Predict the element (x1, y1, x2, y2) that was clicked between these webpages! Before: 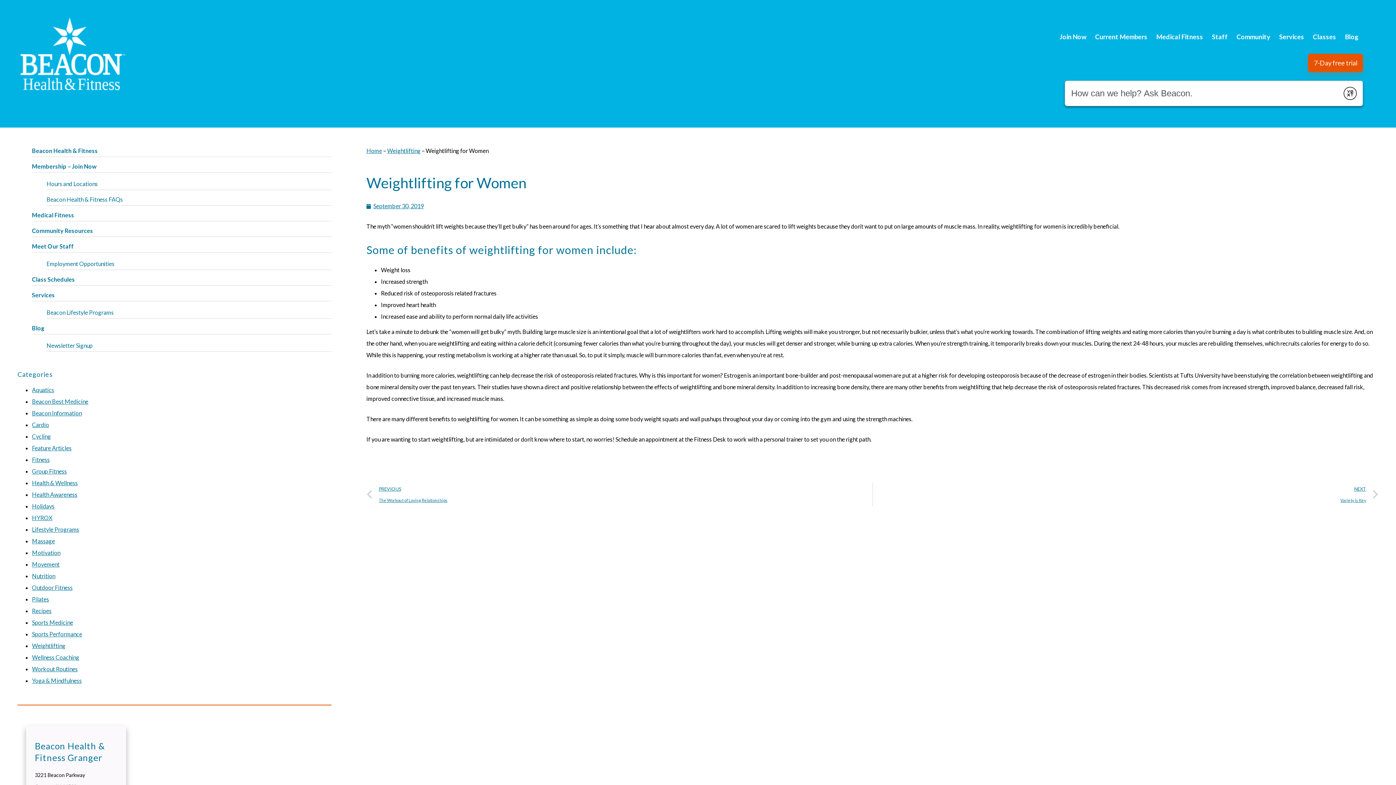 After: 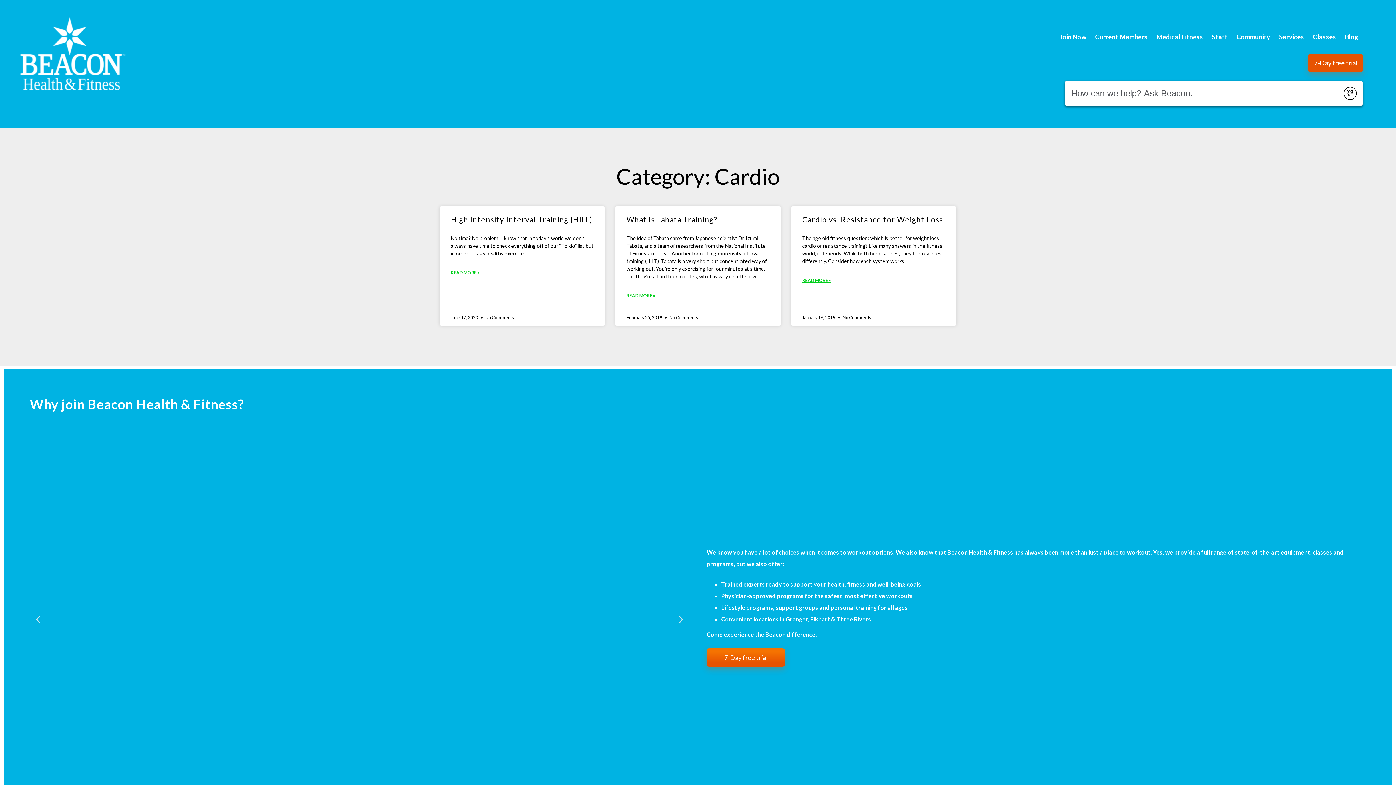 Action: label: Cardio bbox: (32, 421, 49, 428)